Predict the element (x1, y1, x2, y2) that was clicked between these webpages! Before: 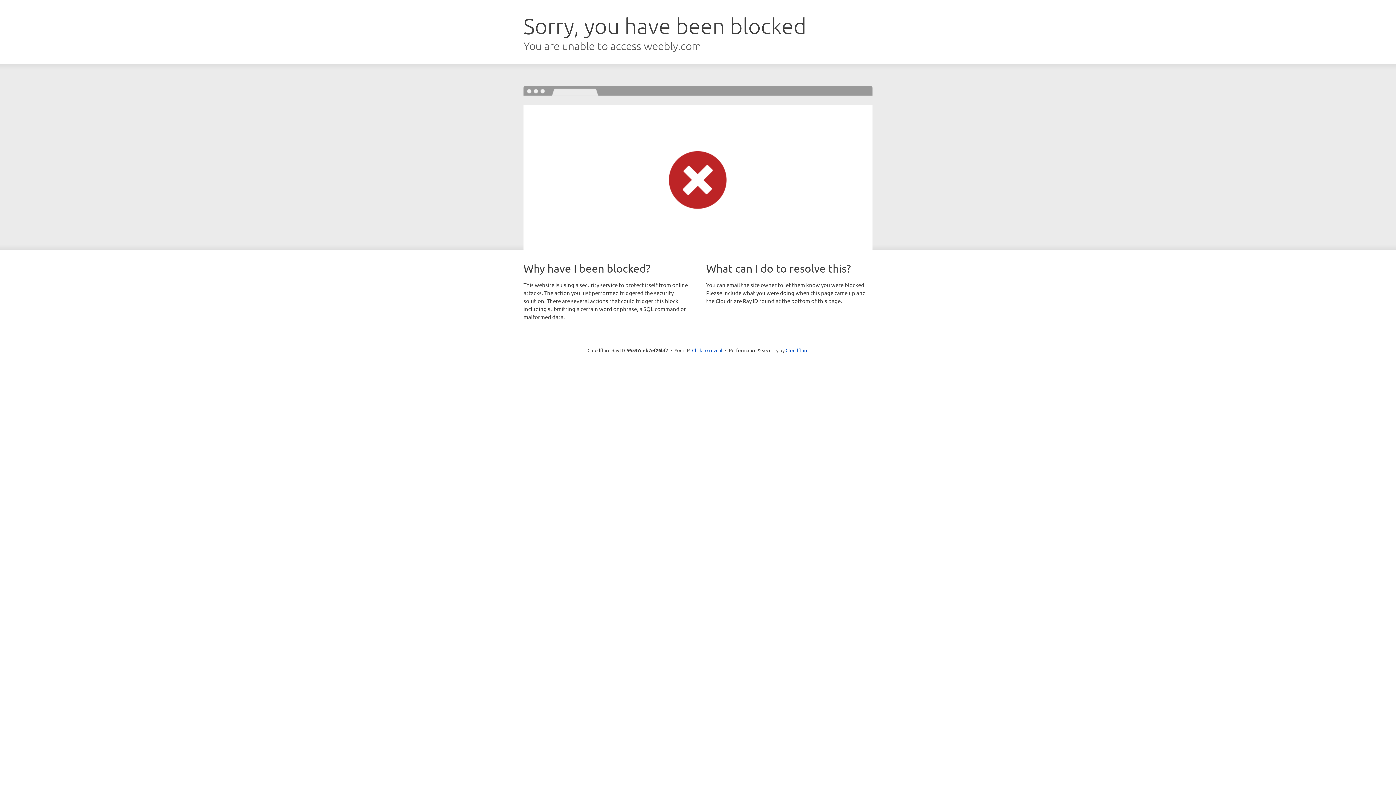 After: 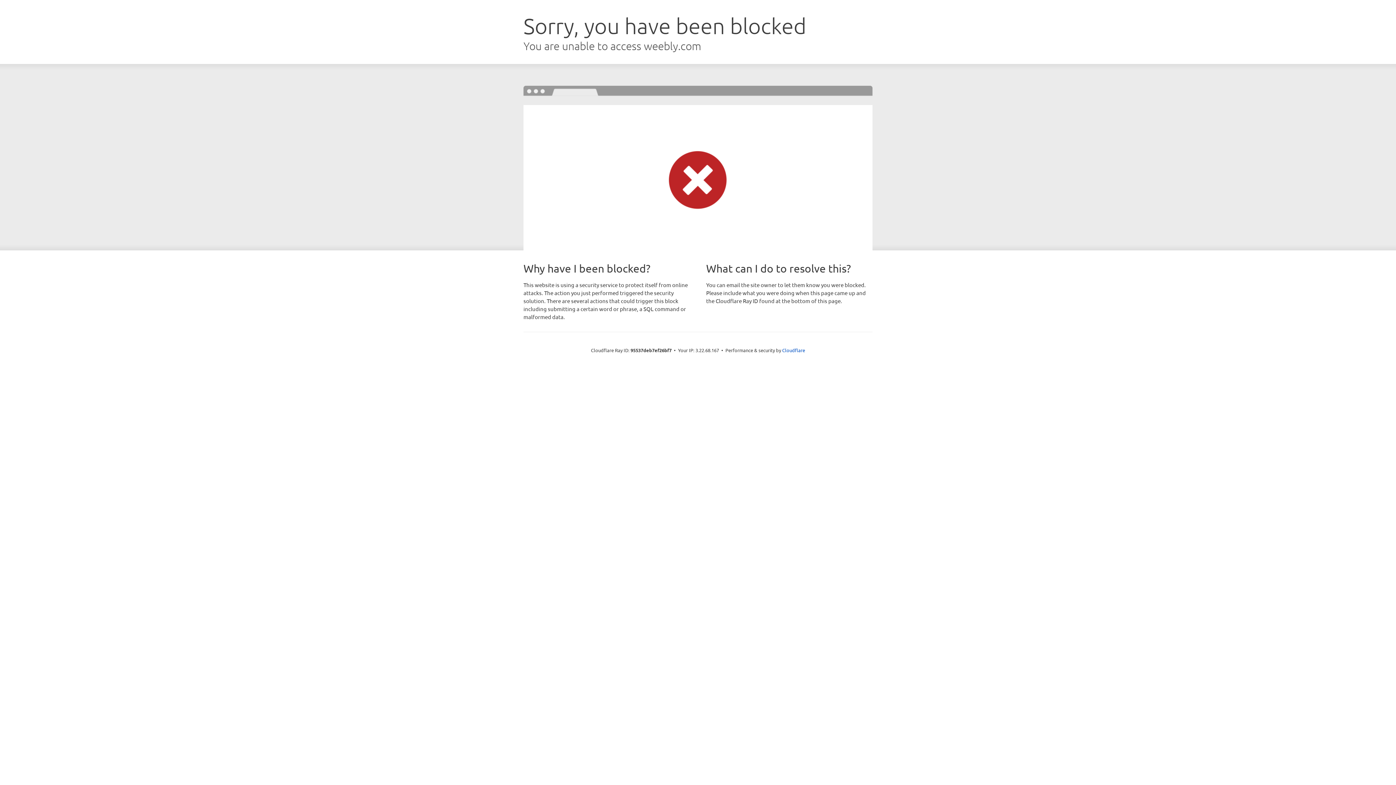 Action: label: Click to reveal bbox: (692, 346, 722, 353)